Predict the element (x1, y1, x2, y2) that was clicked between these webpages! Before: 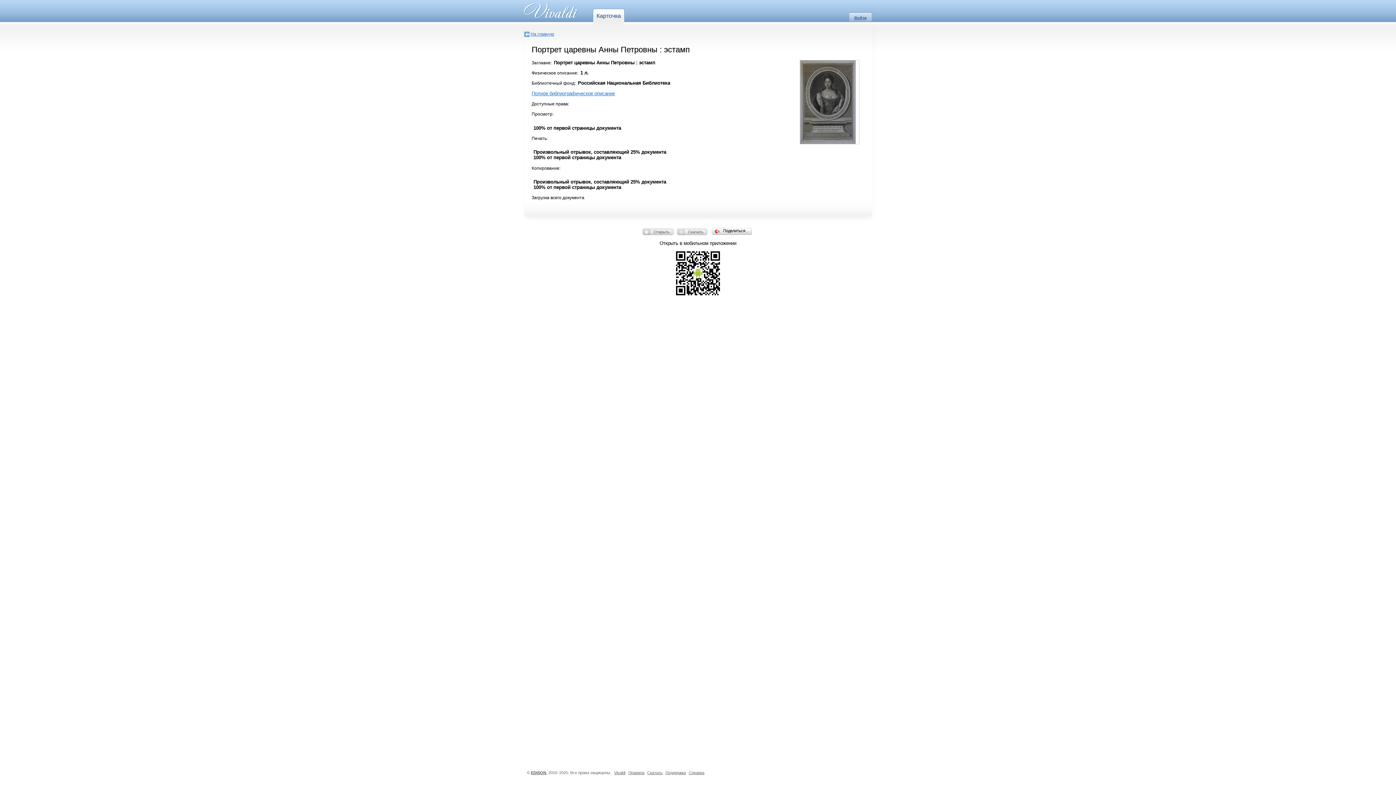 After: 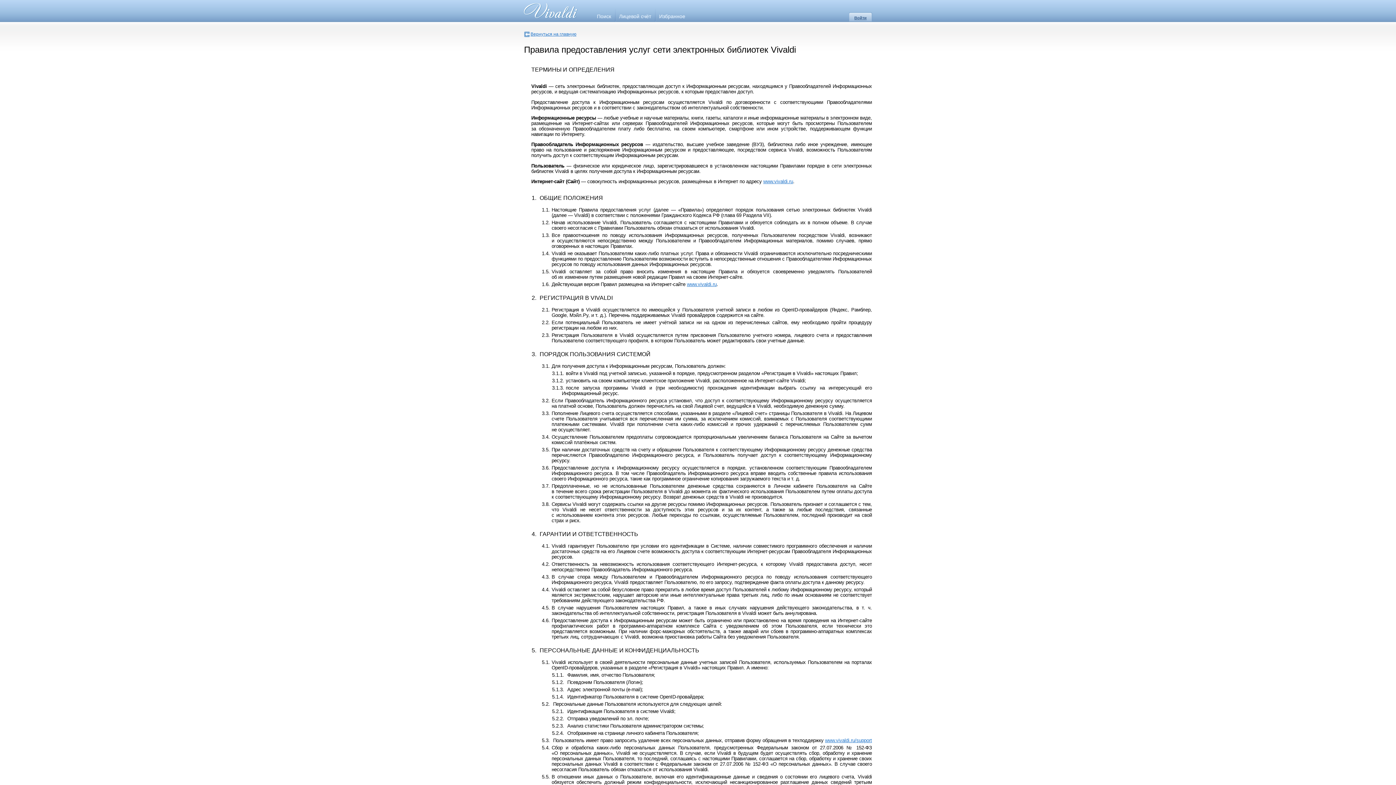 Action: label: Правила bbox: (628, 770, 644, 775)